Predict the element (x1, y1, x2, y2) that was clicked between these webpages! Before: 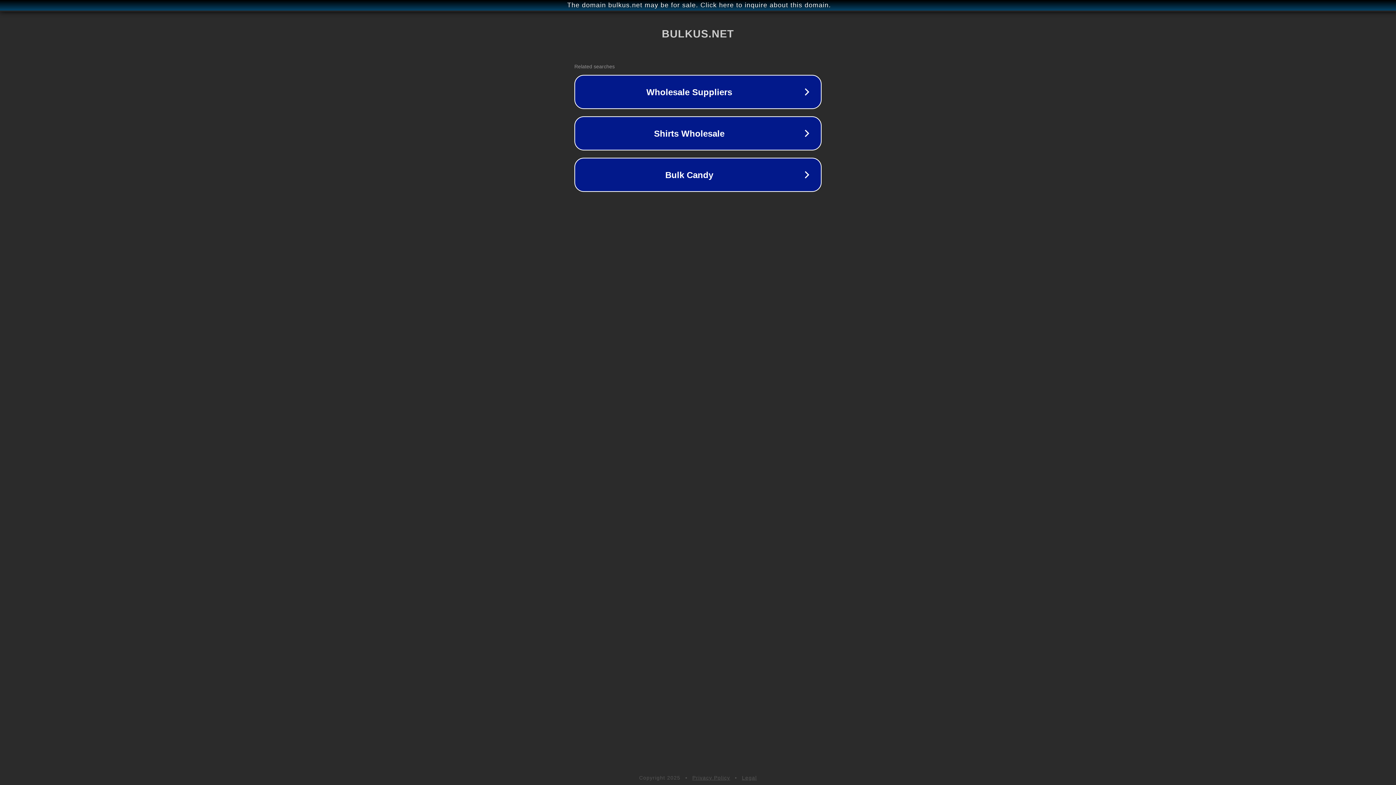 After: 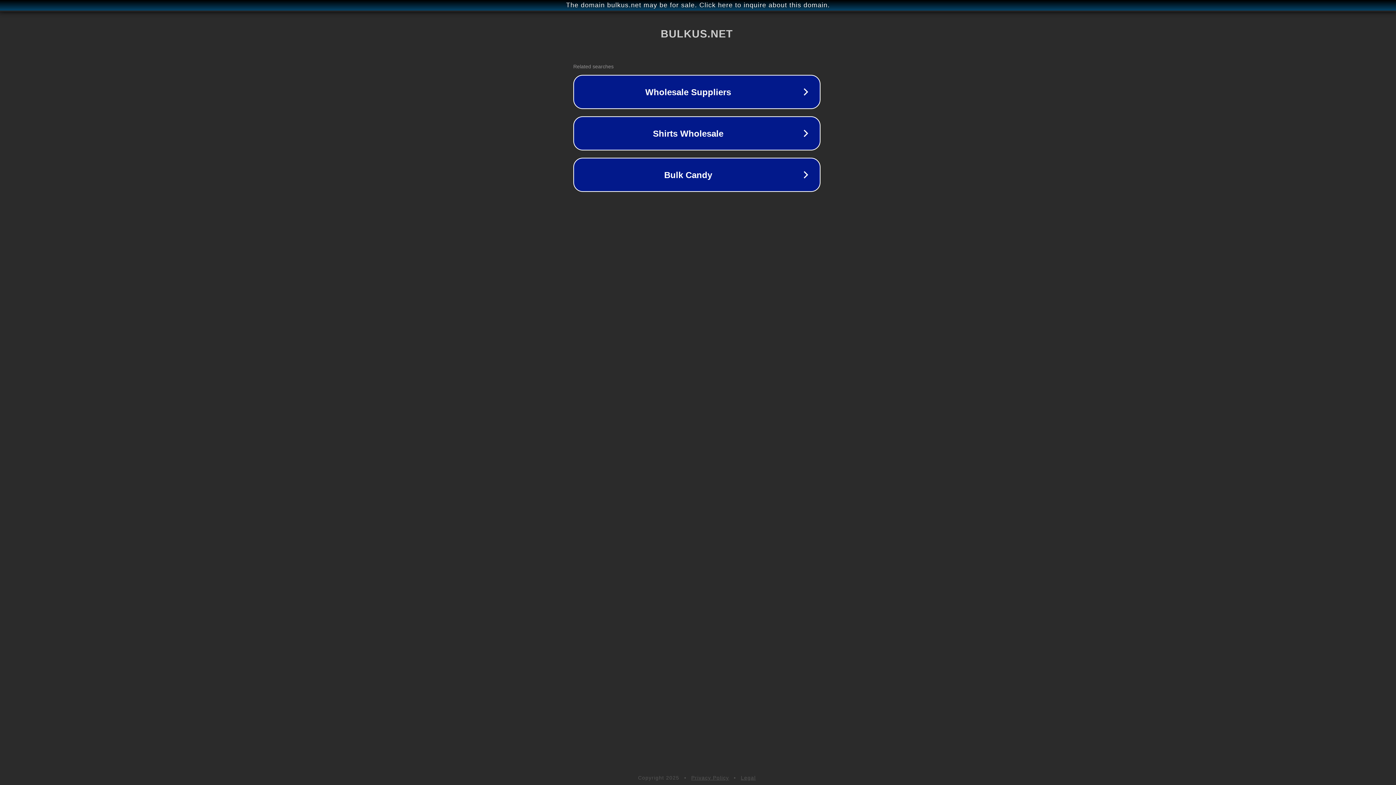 Action: label: The domain bulkus.net may be for sale. Click here to inquire about this domain. bbox: (1, 1, 1397, 9)